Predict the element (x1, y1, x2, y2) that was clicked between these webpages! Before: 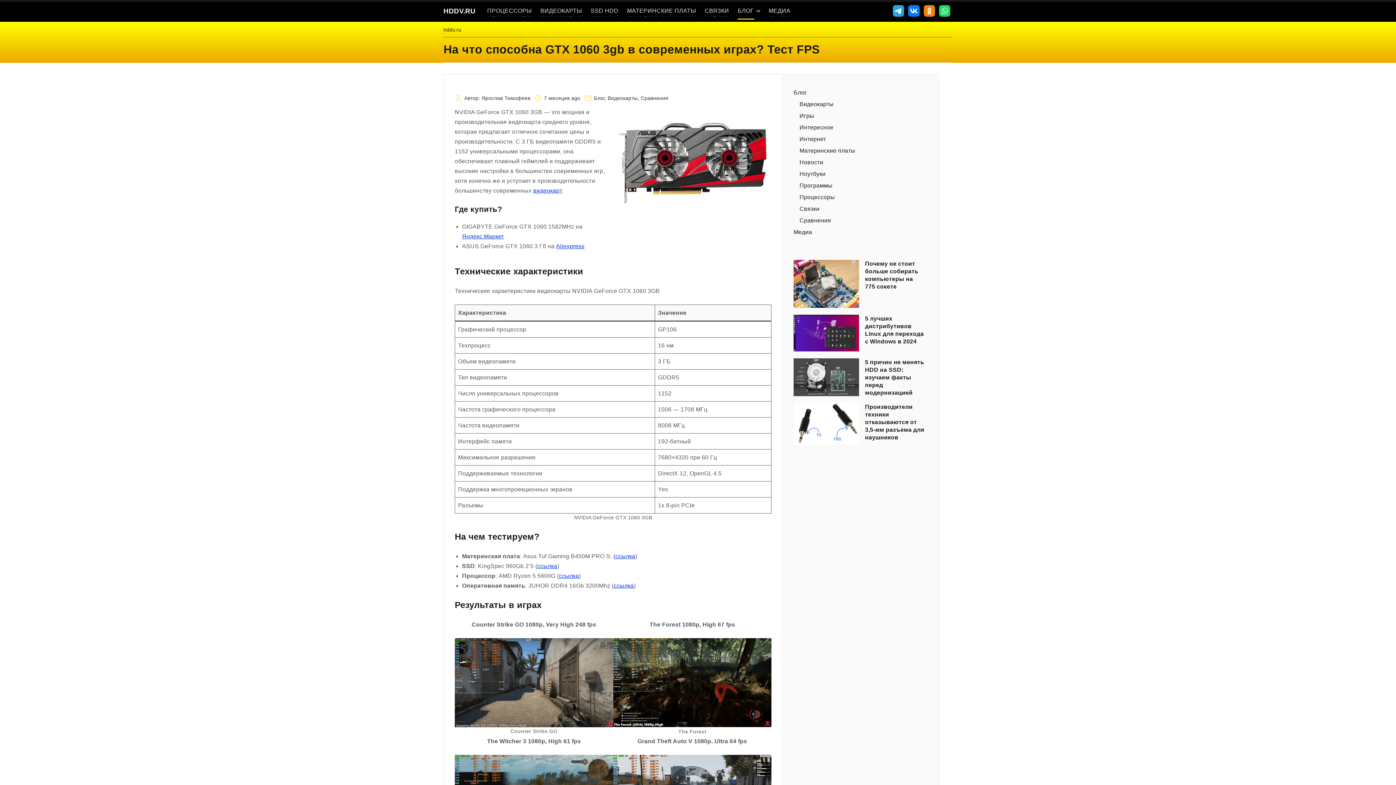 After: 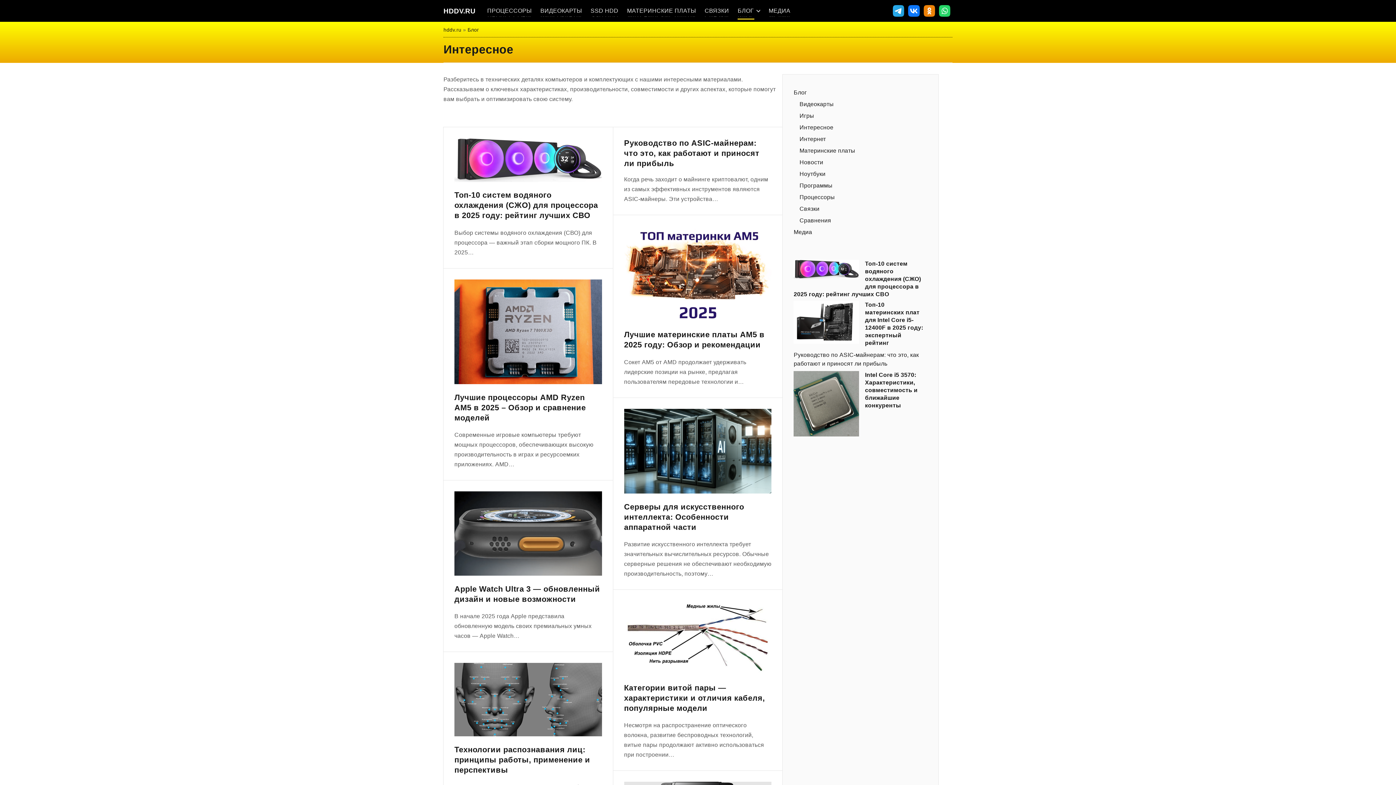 Action: label: Интересное bbox: (799, 124, 833, 130)